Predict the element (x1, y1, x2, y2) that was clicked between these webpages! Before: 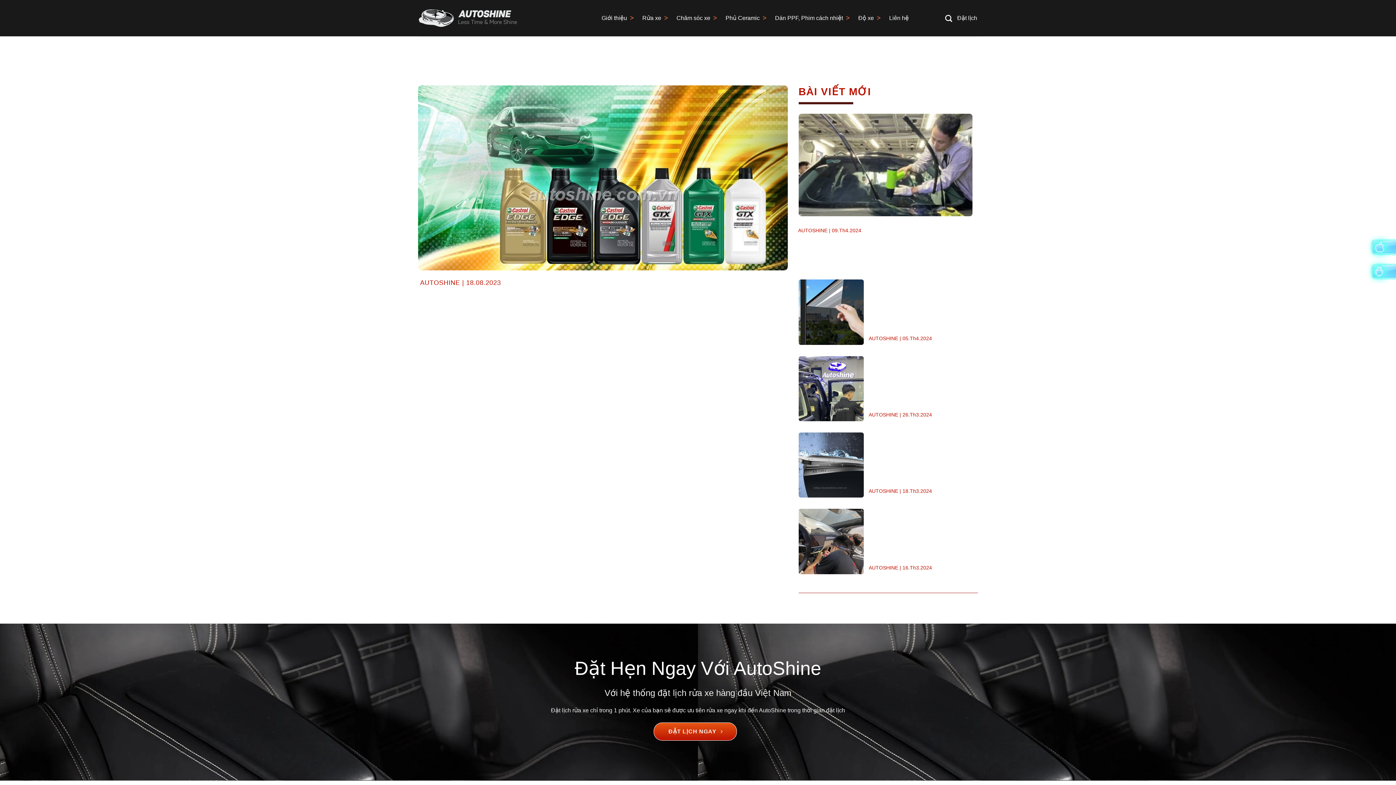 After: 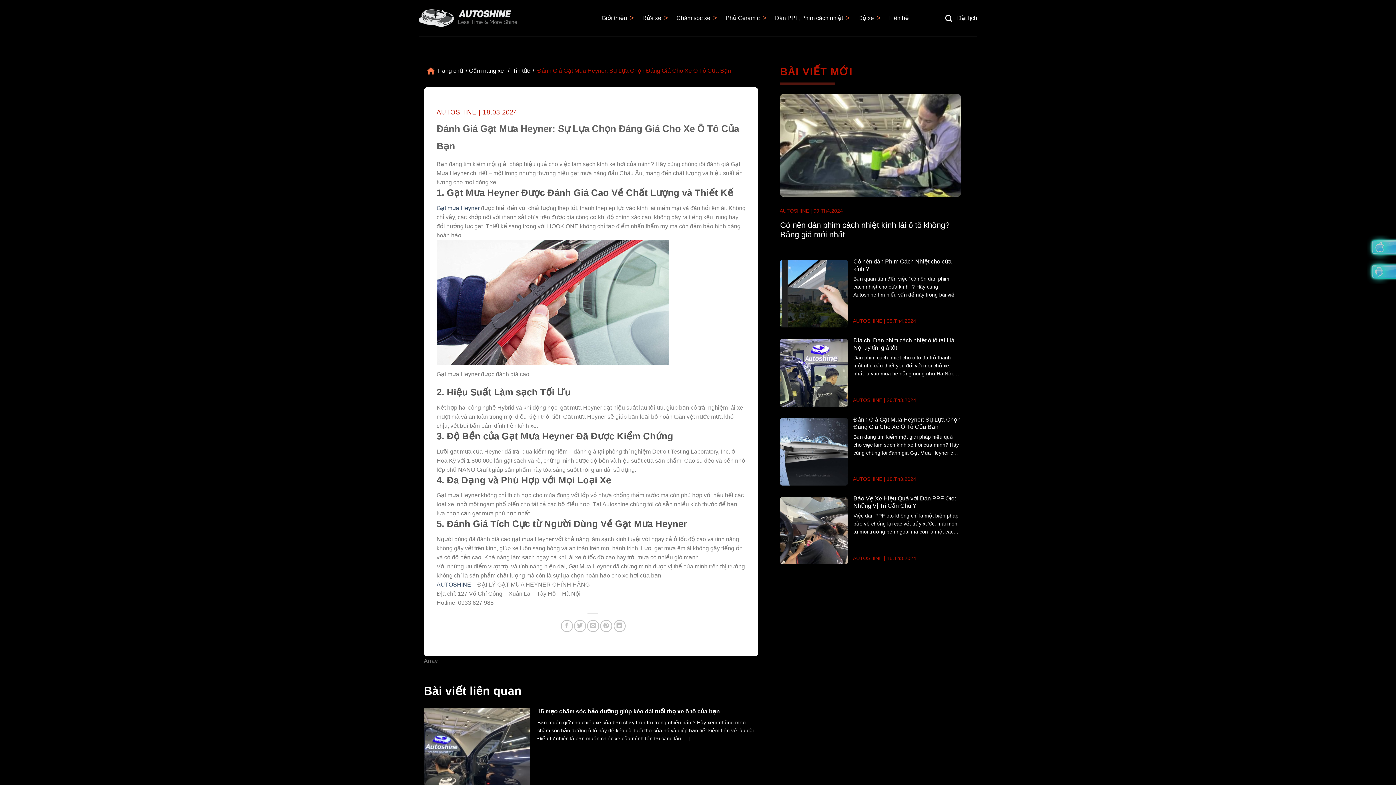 Action: bbox: (869, 430, 972, 445) label: Đánh Giá Gạt Mưa Heyner: Sự Lựa Chọn Đáng Giá Cho Xe Ô Tô Của Bạn